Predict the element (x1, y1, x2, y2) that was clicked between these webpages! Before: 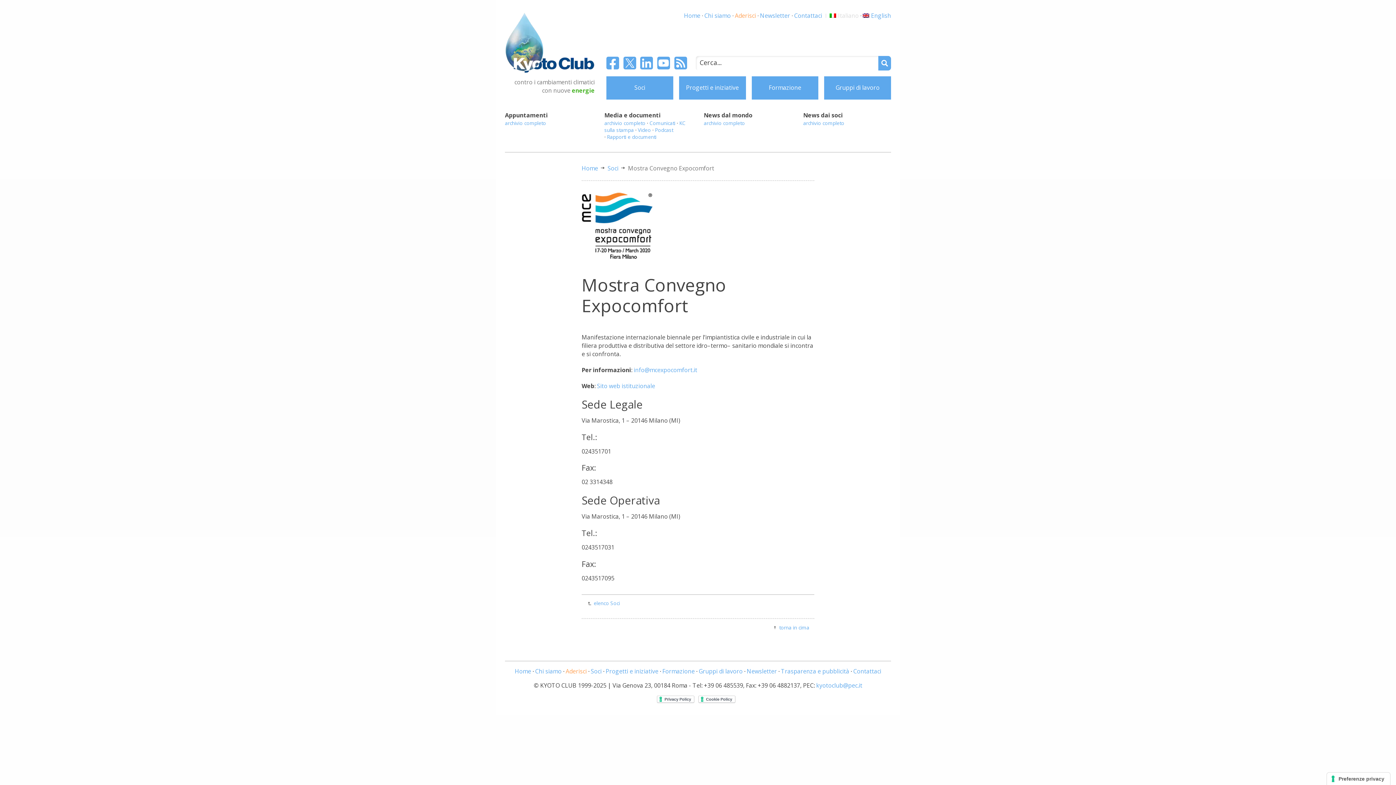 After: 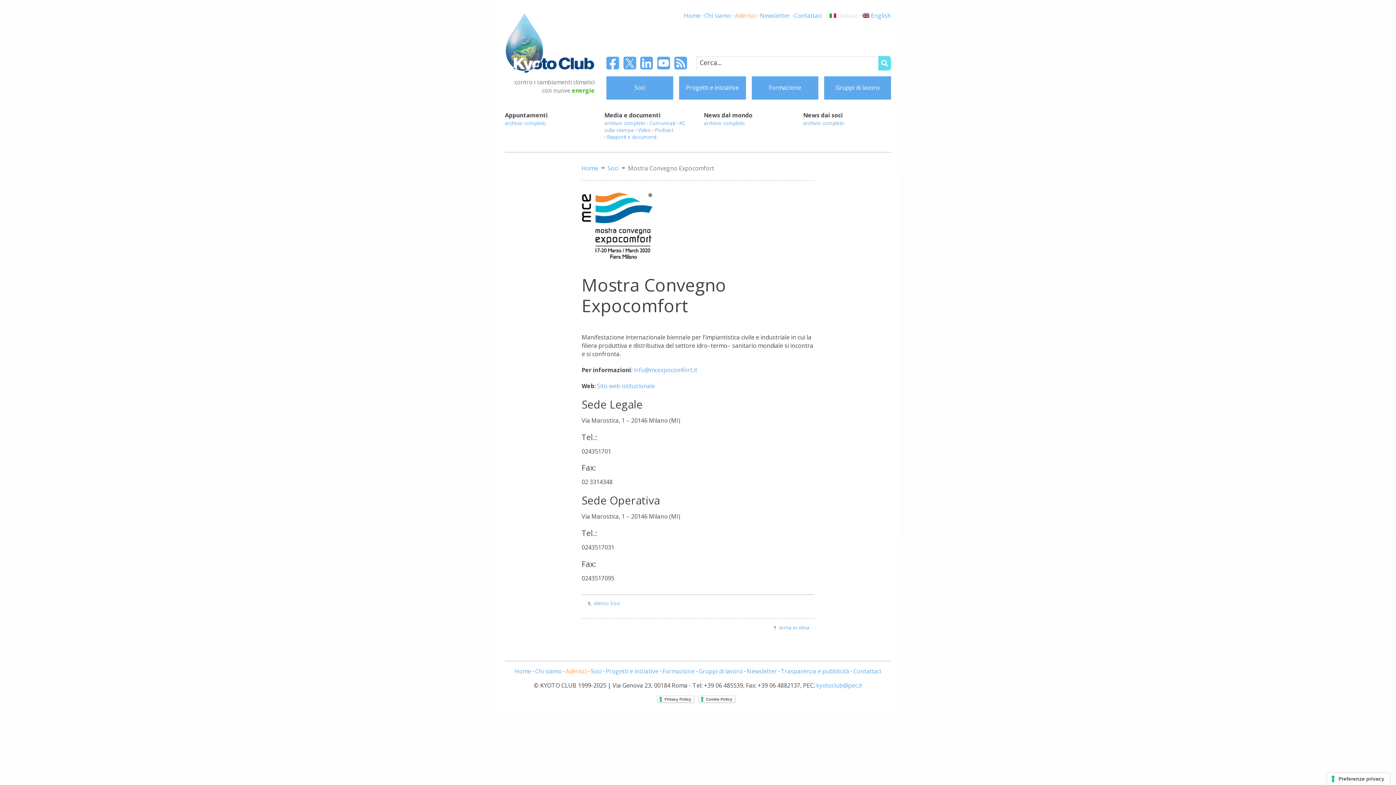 Action: bbox: (878, 55, 891, 70)